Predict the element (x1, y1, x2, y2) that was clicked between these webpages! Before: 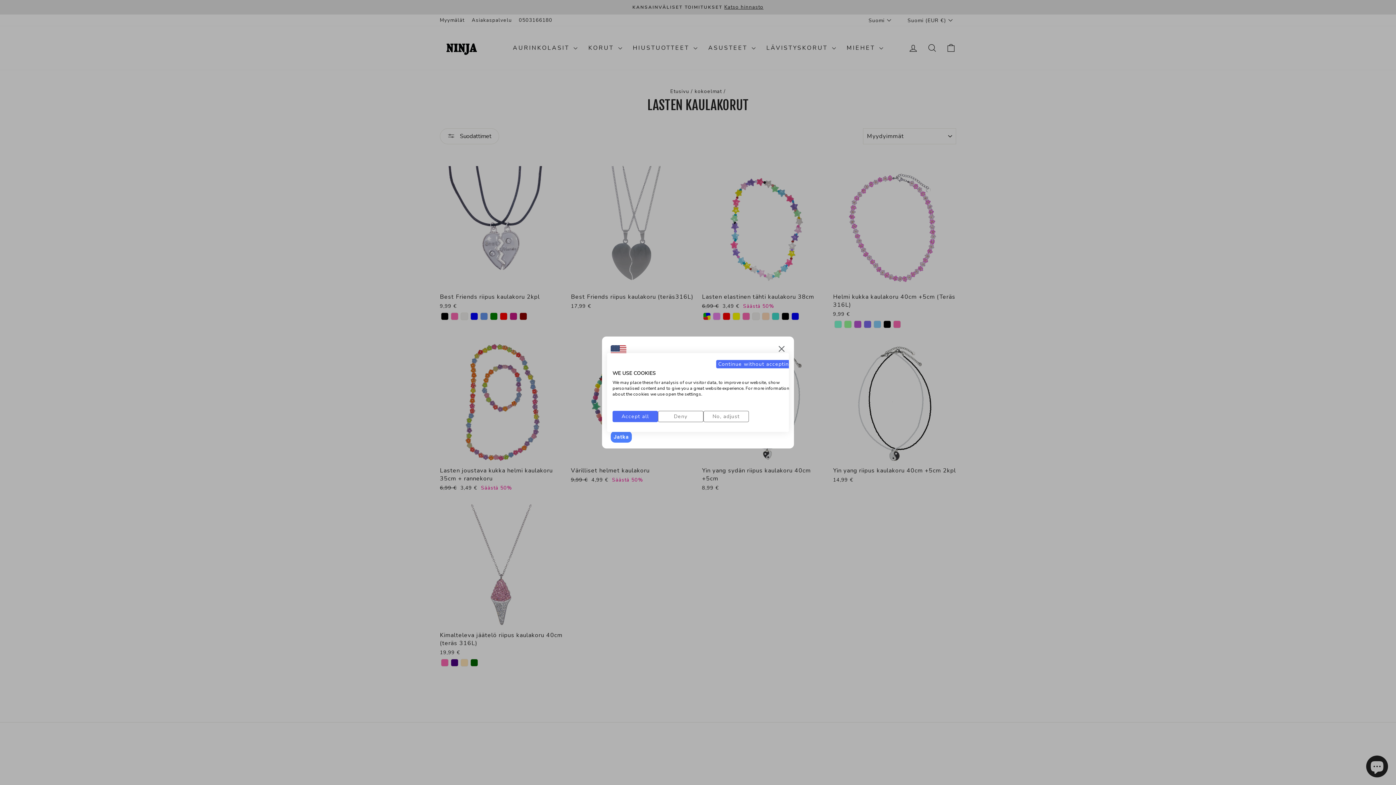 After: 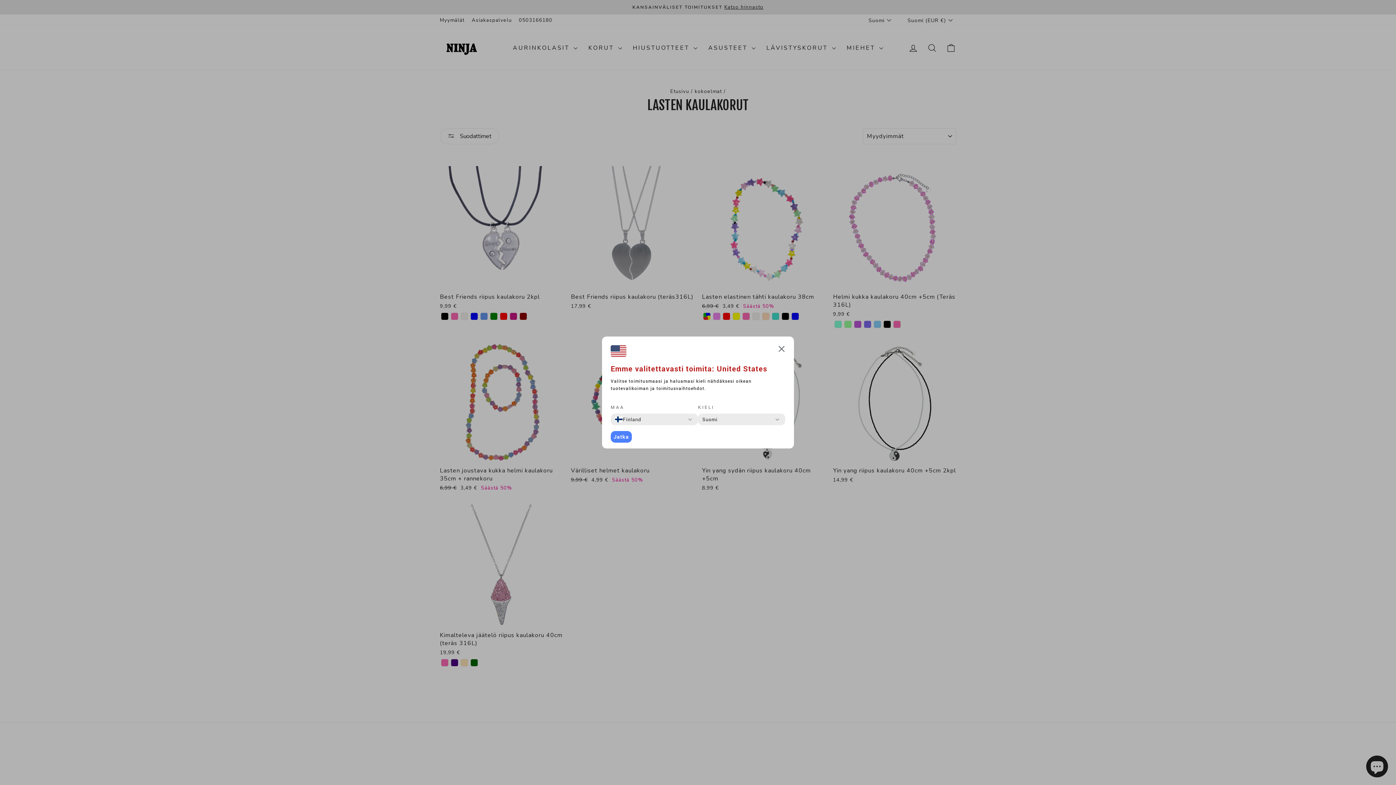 Action: label: Deny all cookies bbox: (658, 411, 703, 422)